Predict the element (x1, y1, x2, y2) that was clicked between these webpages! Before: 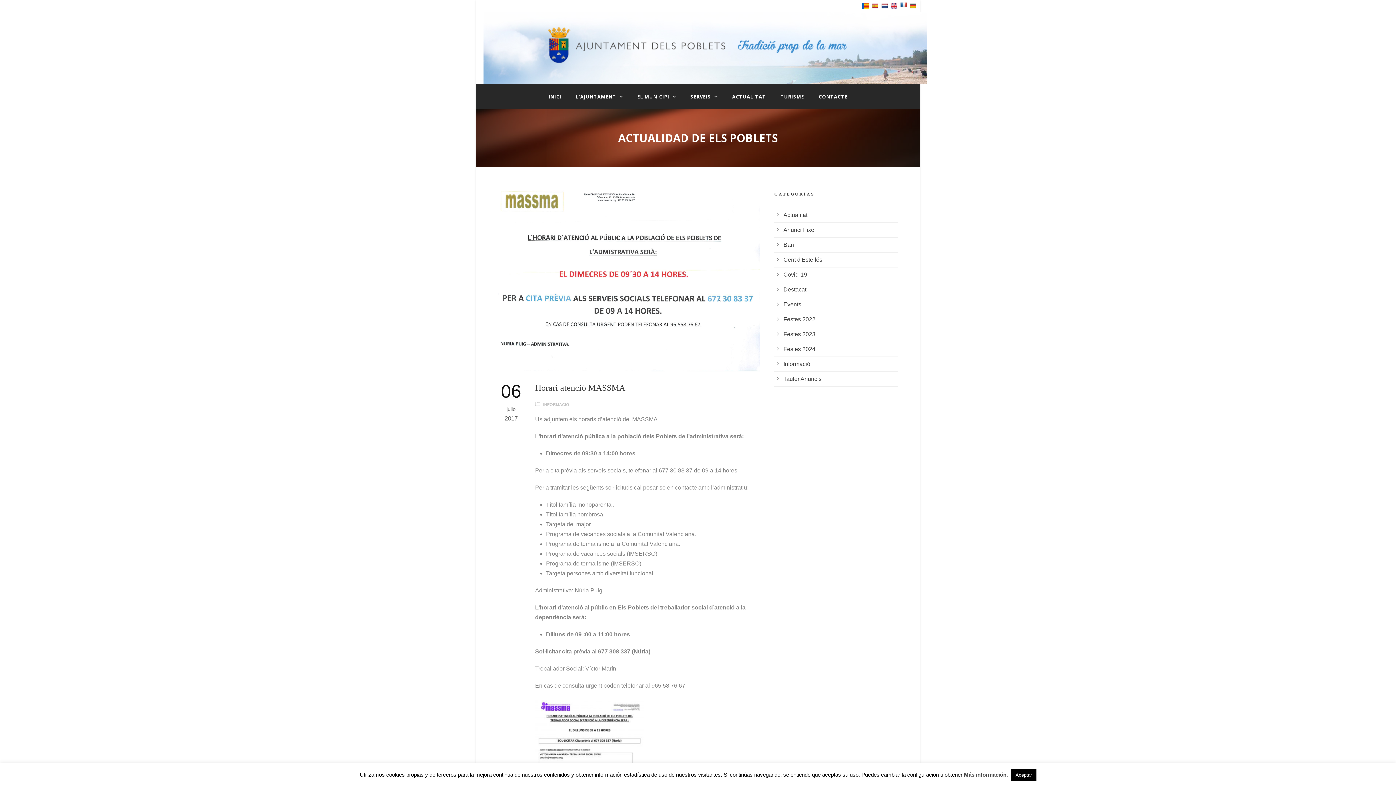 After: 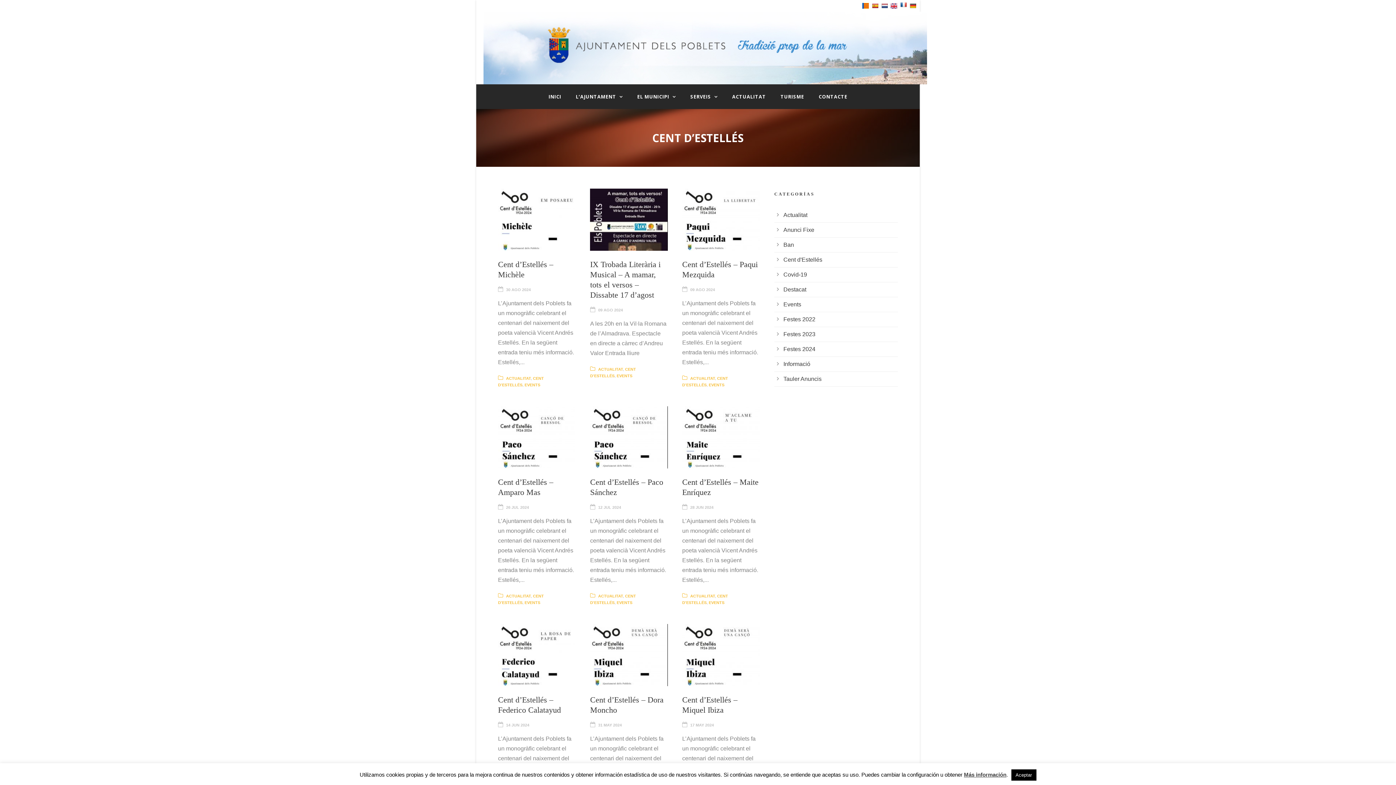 Action: bbox: (783, 256, 822, 262) label: Cent d'Estellés